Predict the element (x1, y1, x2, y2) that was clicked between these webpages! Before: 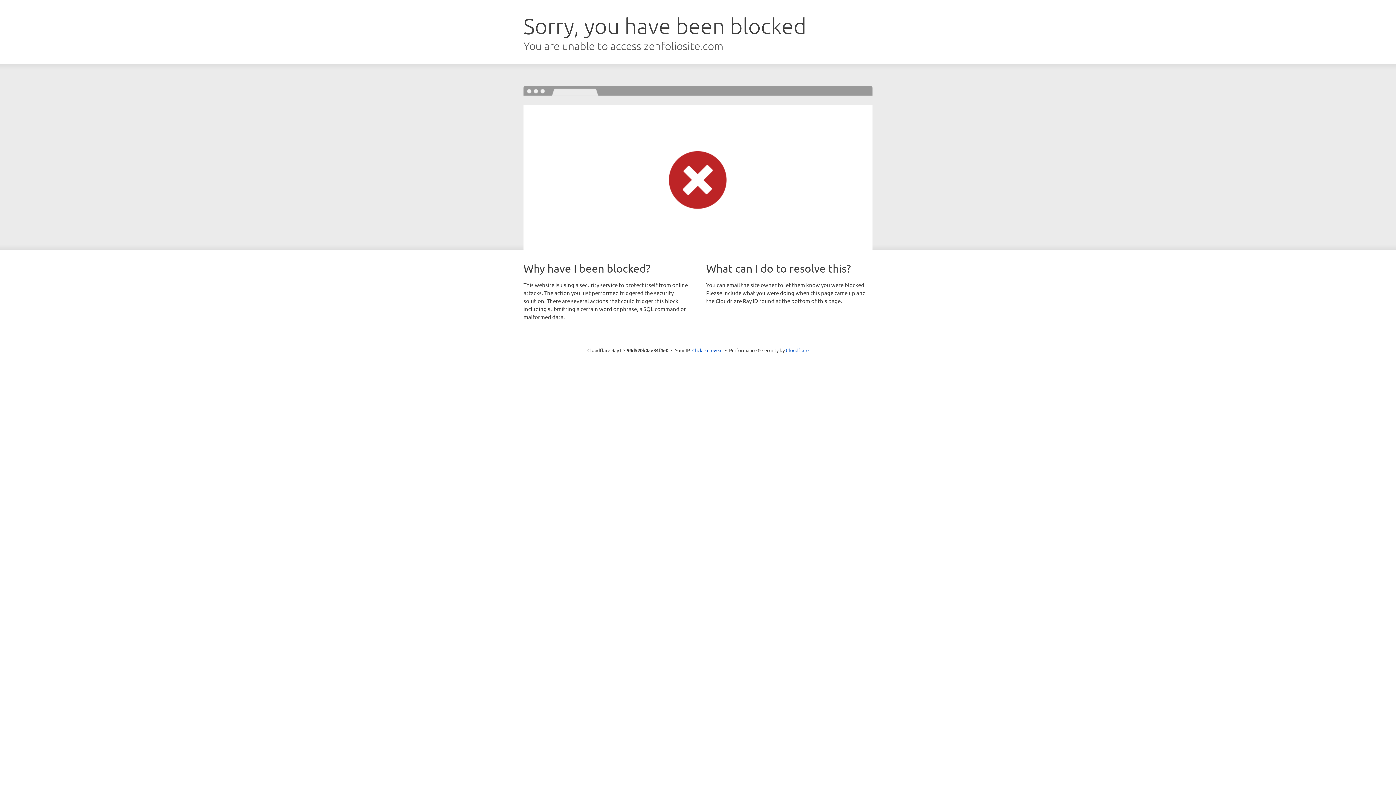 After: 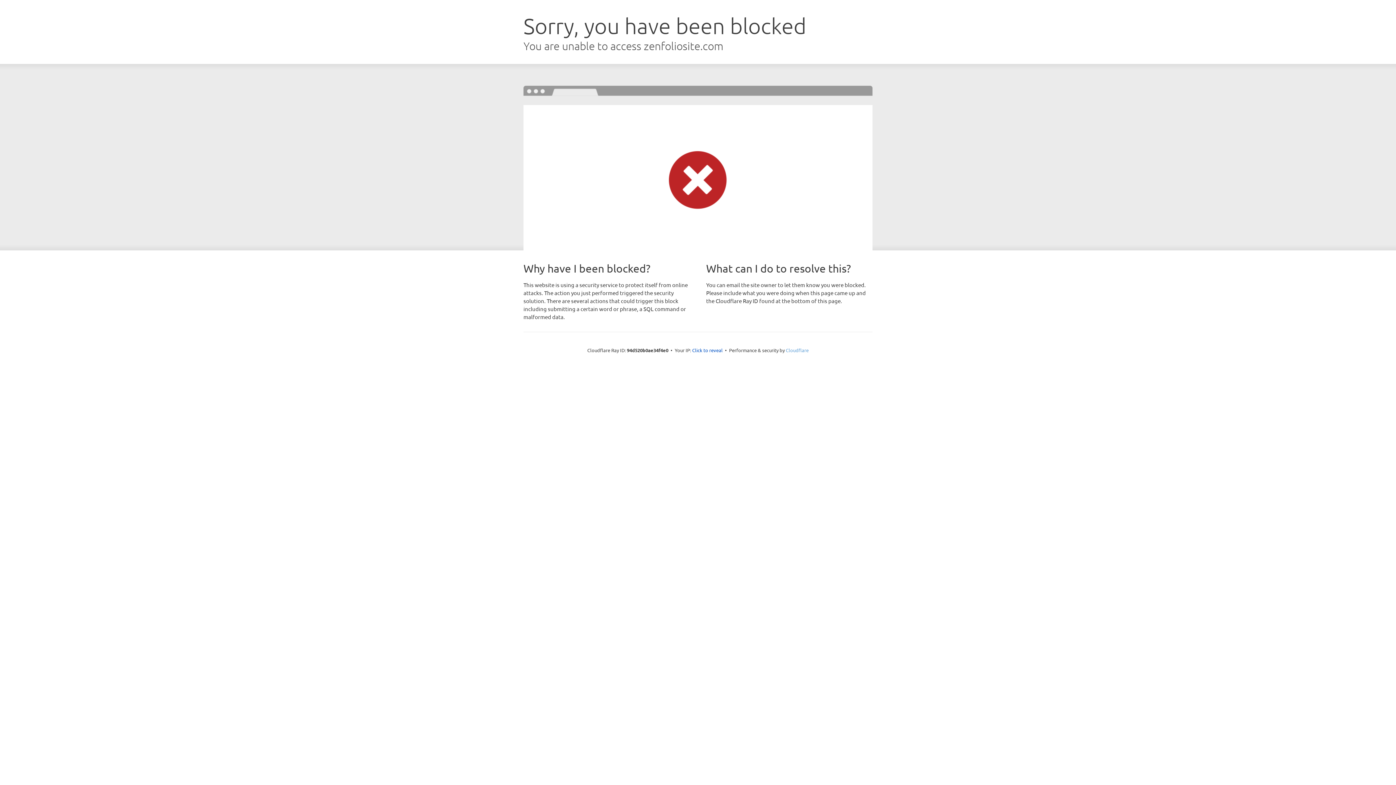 Action: label: Cloudflare bbox: (786, 347, 808, 353)